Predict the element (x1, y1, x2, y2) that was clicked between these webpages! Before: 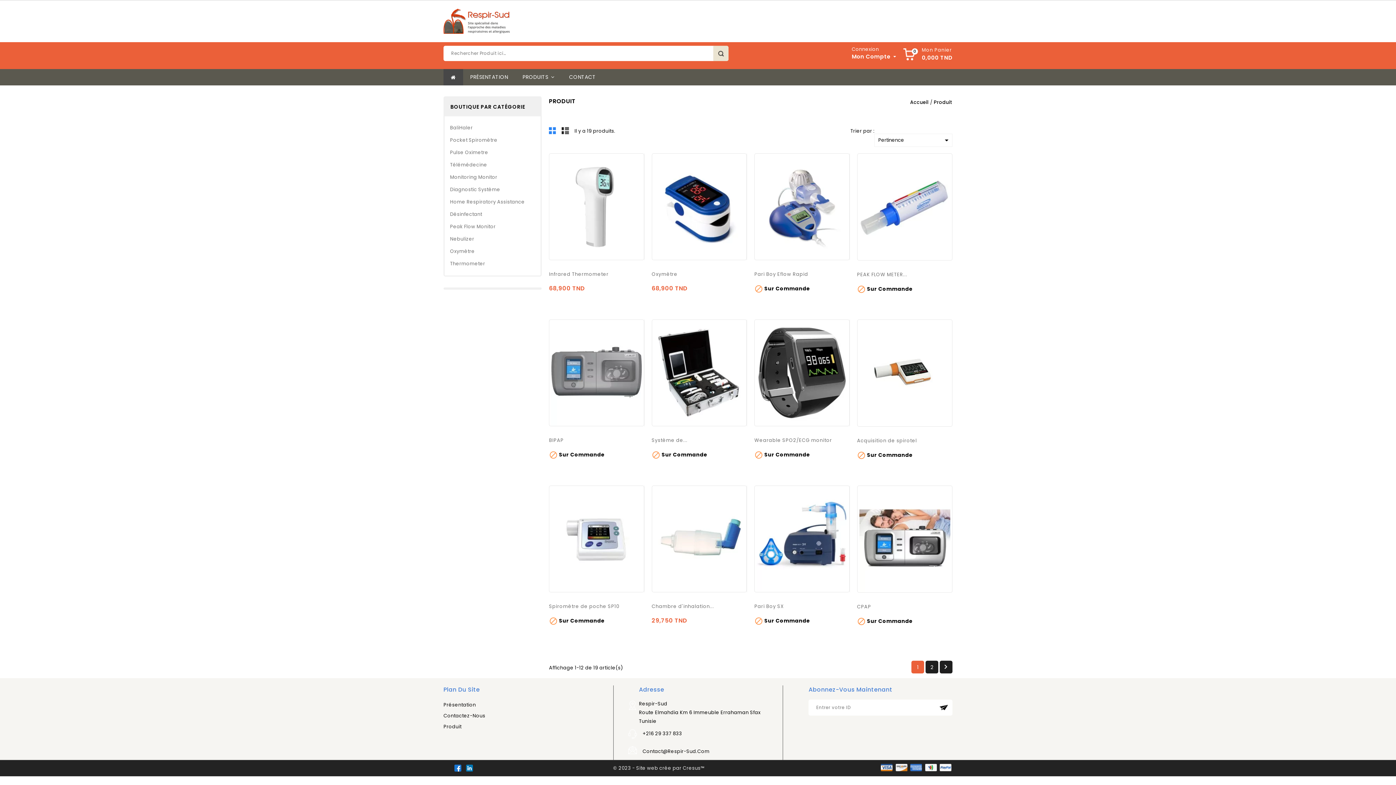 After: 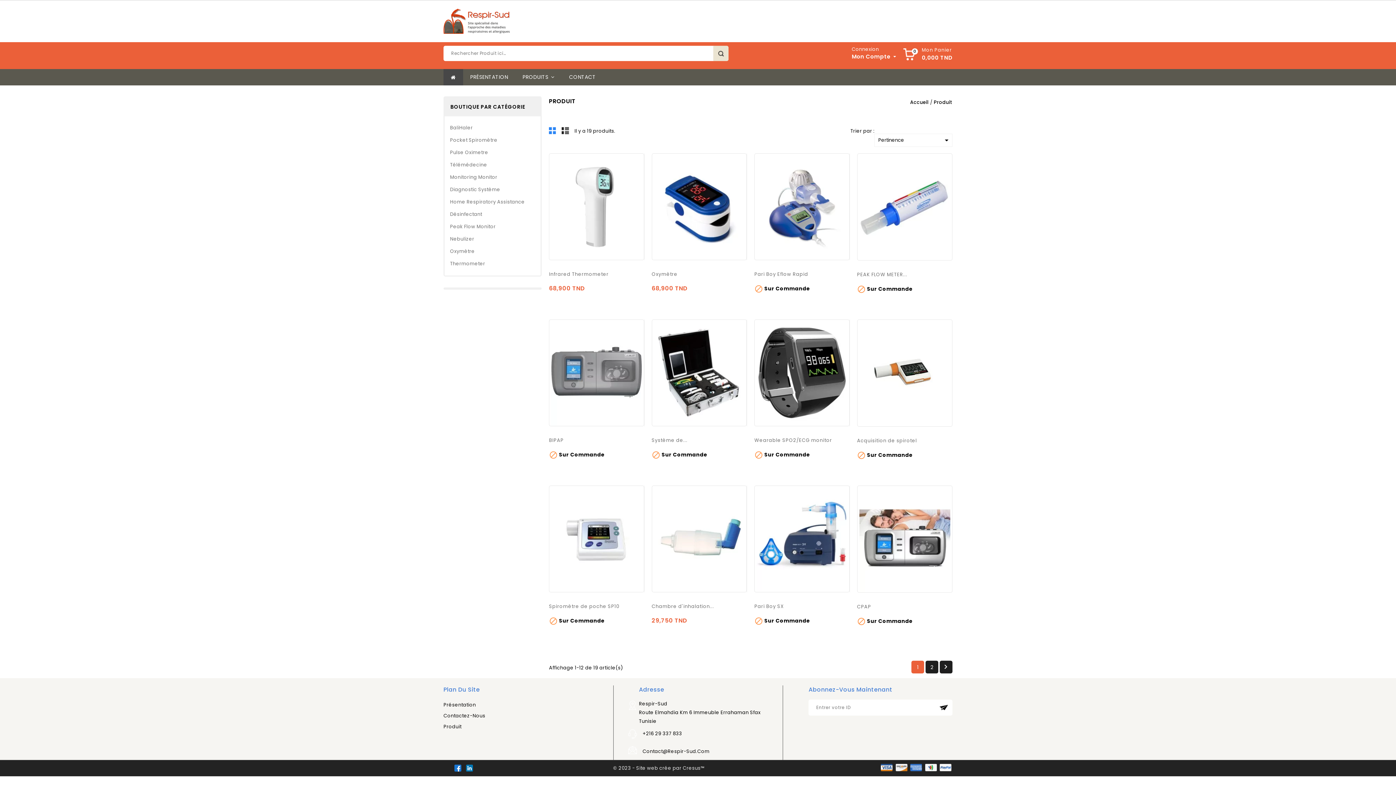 Action: label:   bbox: (454, 764, 466, 771)